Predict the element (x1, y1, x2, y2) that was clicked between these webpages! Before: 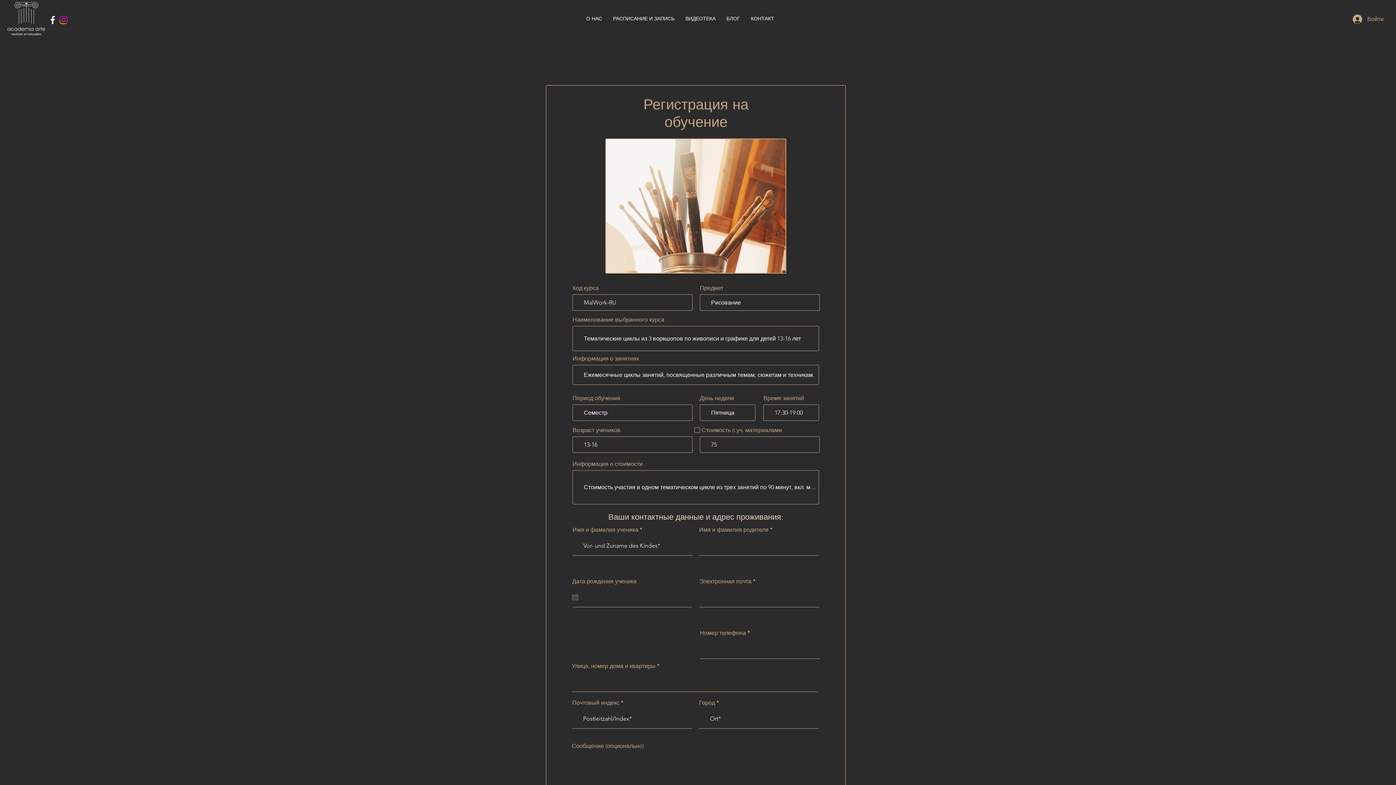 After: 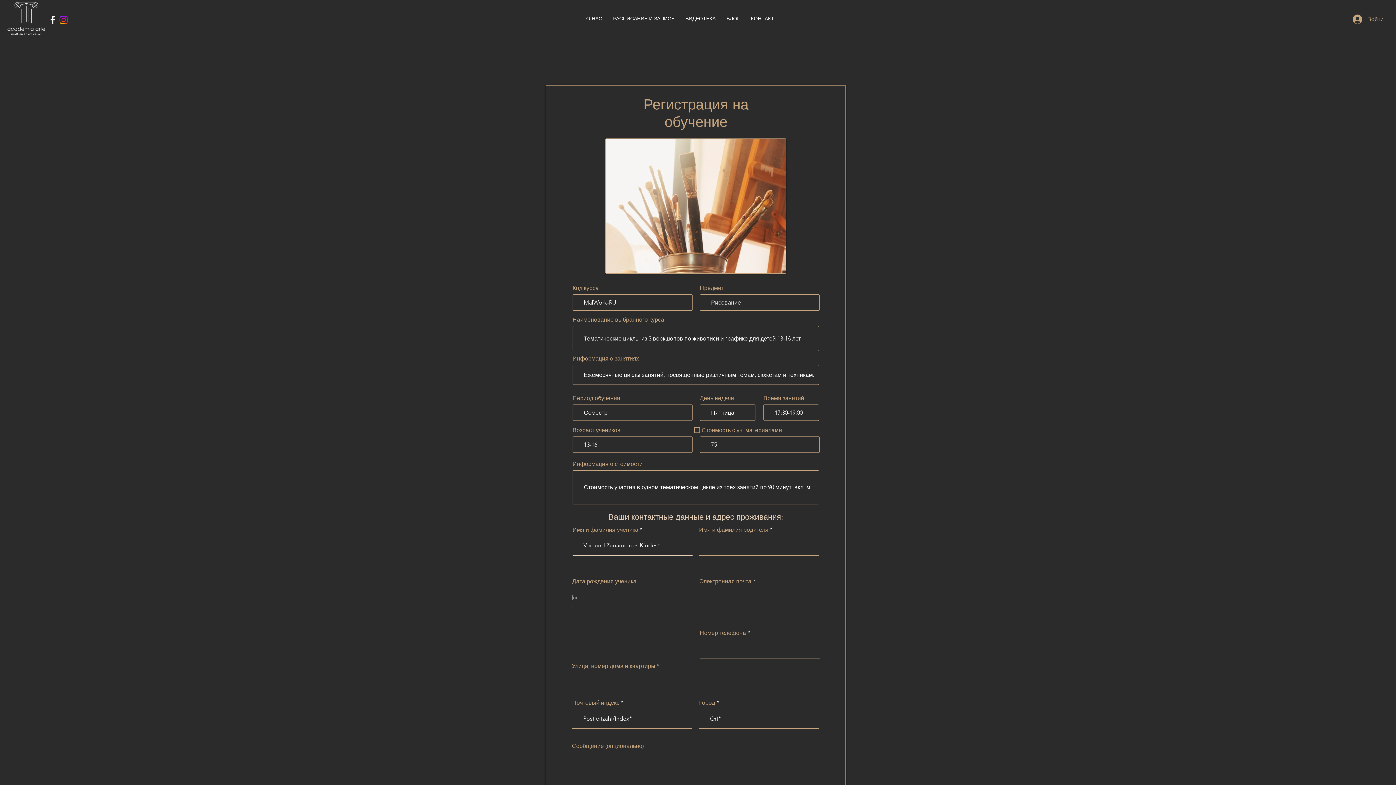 Action: label: Открыть календарь bbox: (572, 594, 578, 600)